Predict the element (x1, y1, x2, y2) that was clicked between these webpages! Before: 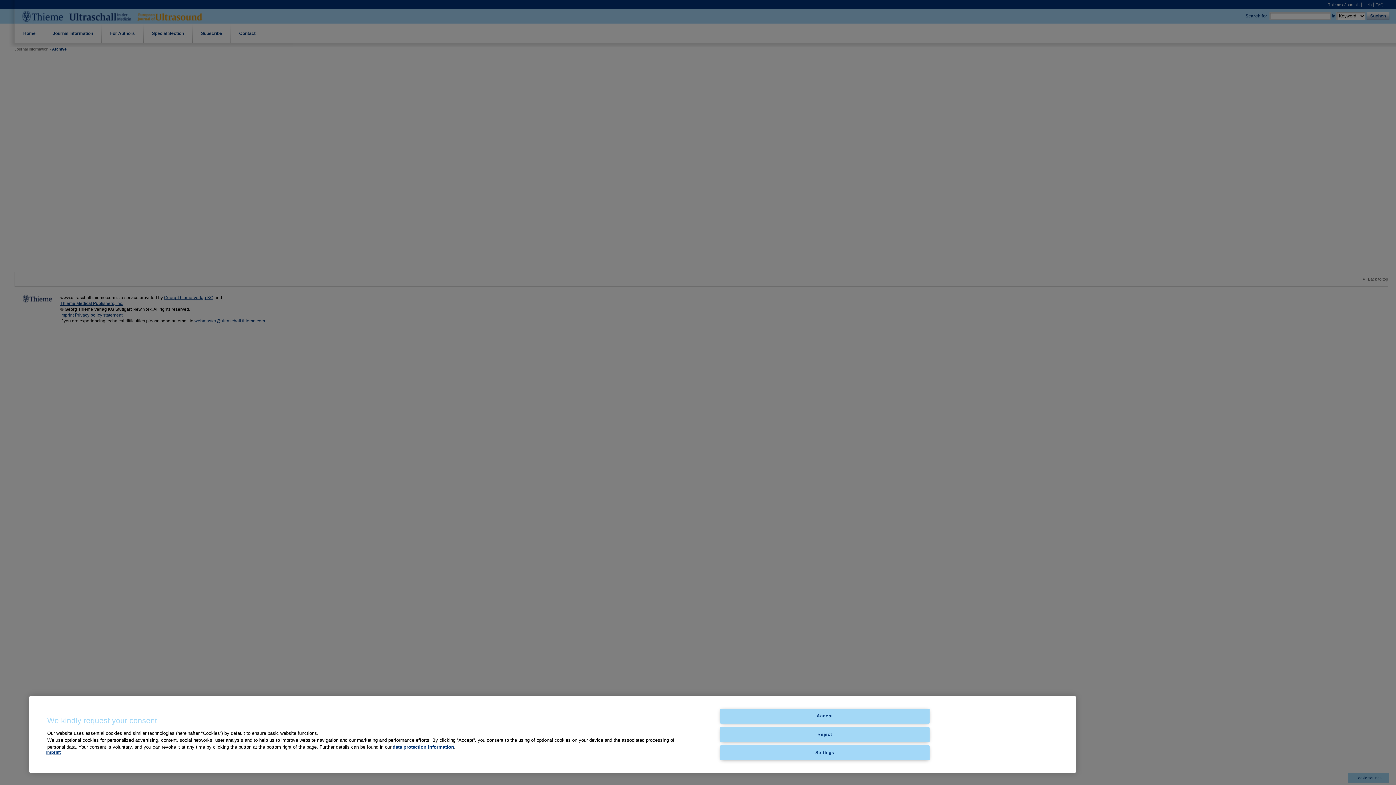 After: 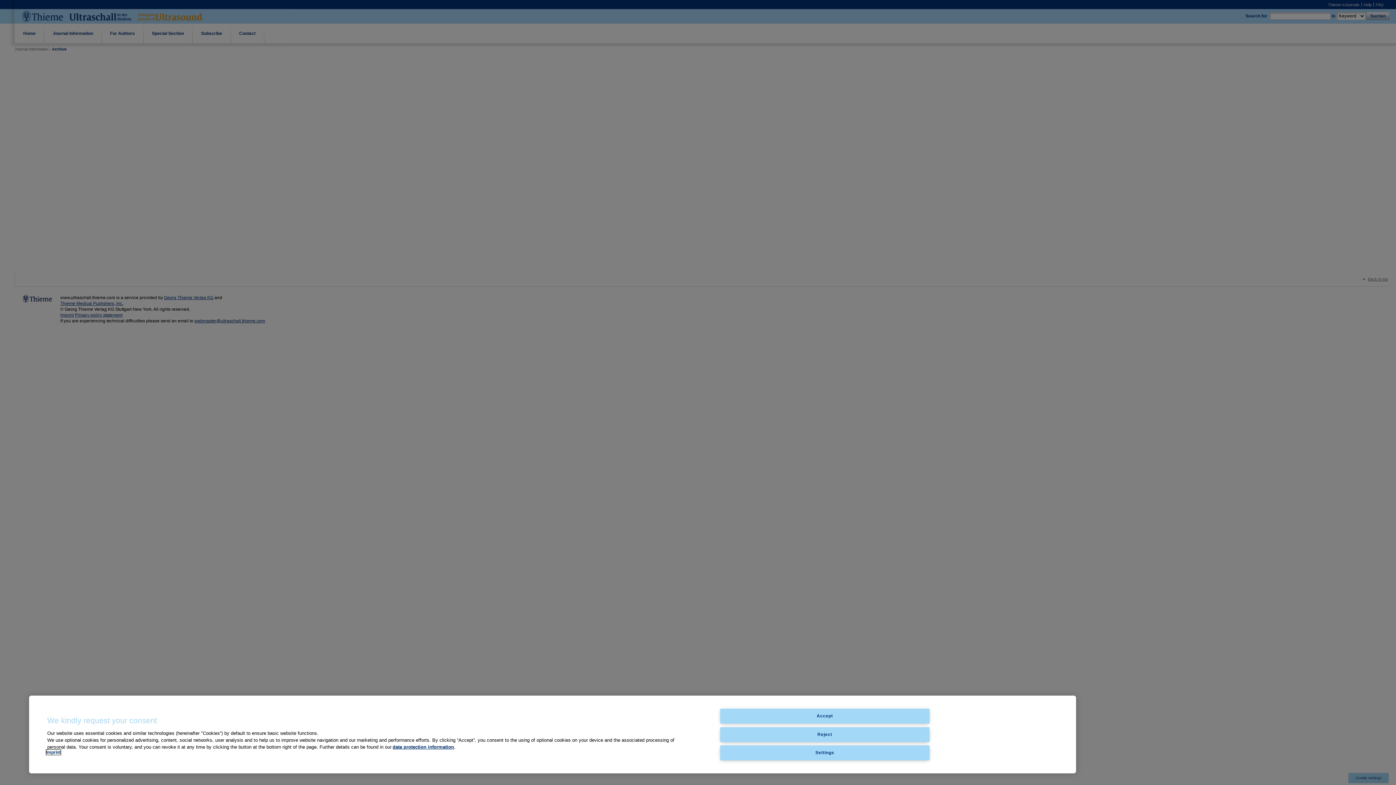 Action: label: Imprint bbox: (46, 750, 60, 755)